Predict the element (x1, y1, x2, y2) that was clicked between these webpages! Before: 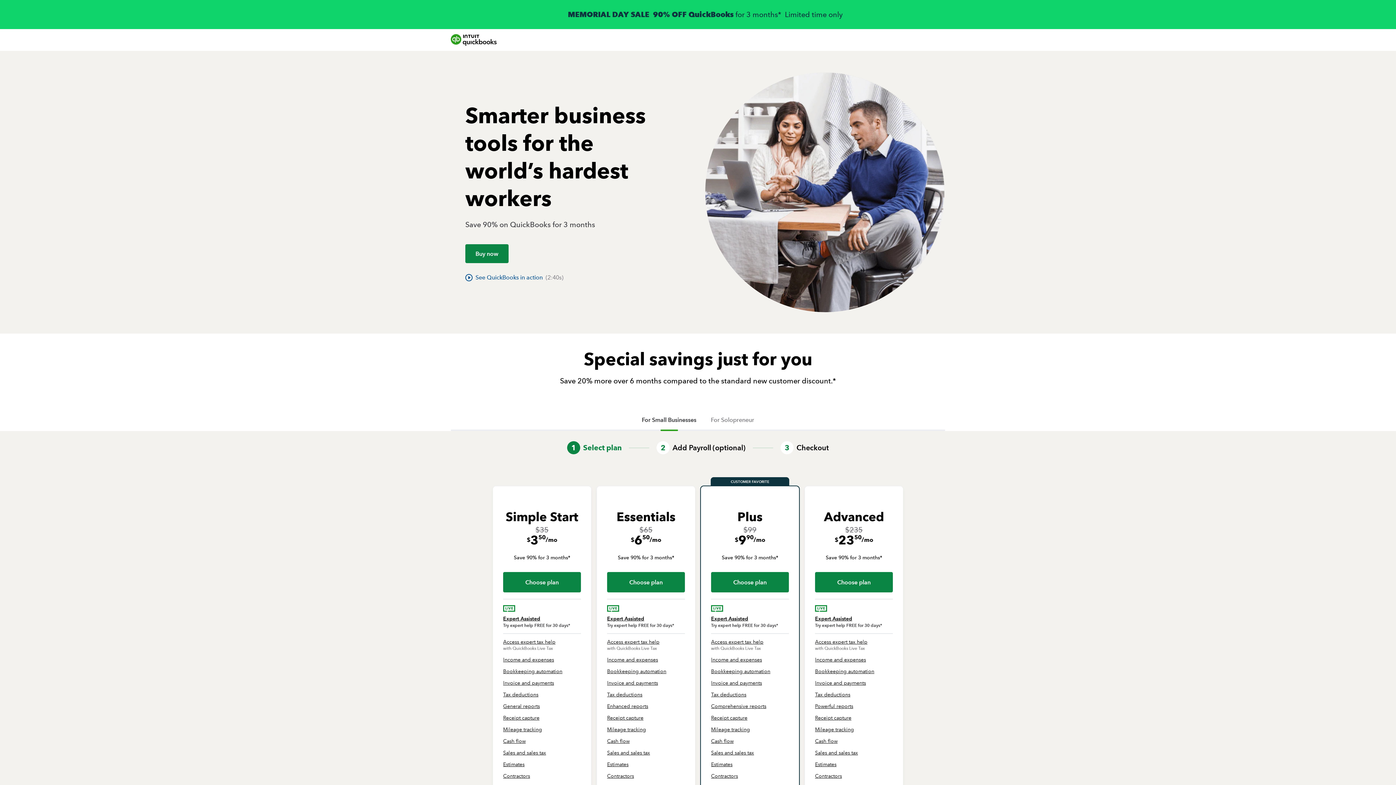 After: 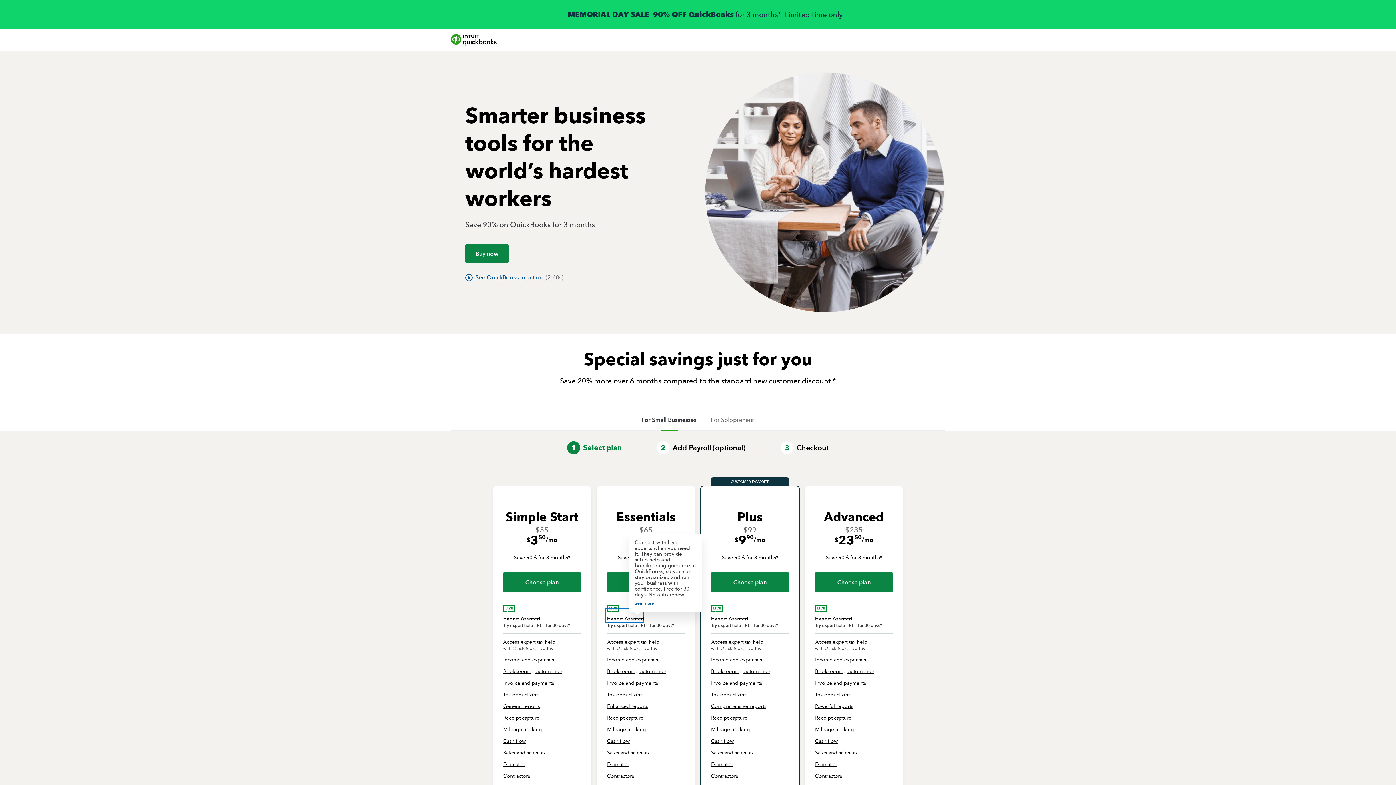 Action: bbox: (607, 609, 644, 622) label: Expert Assisted